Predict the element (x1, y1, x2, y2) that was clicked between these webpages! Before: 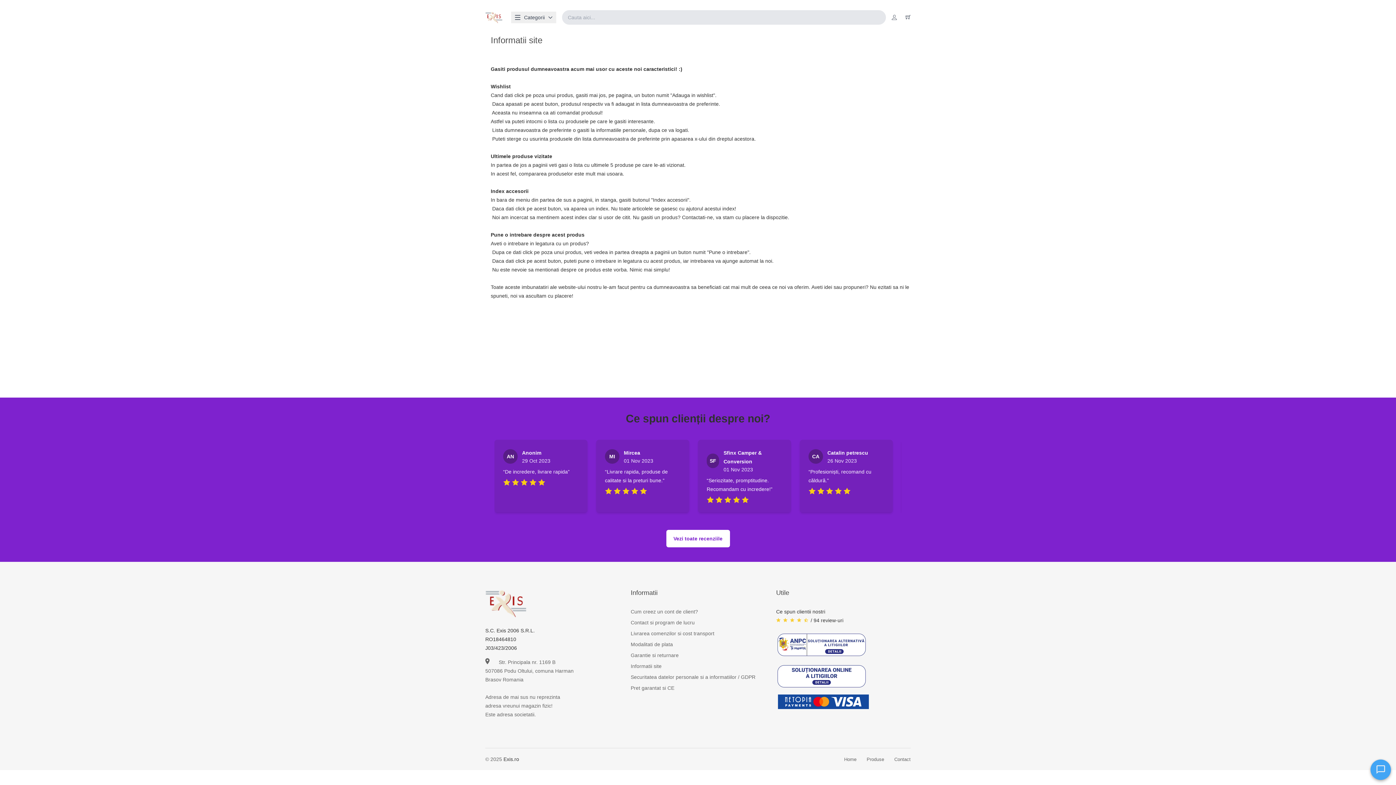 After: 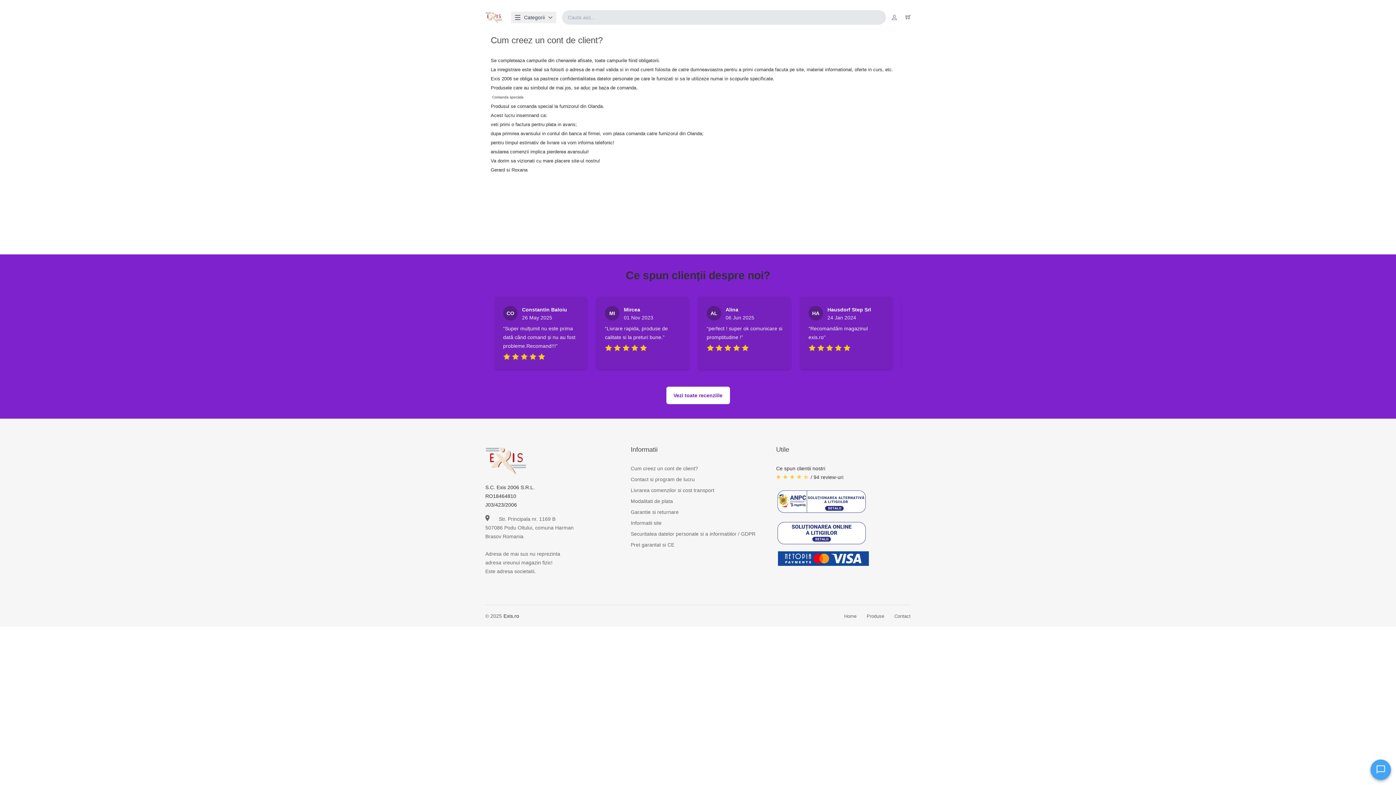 Action: bbox: (630, 609, 698, 614) label: Cum creez un cont de client?